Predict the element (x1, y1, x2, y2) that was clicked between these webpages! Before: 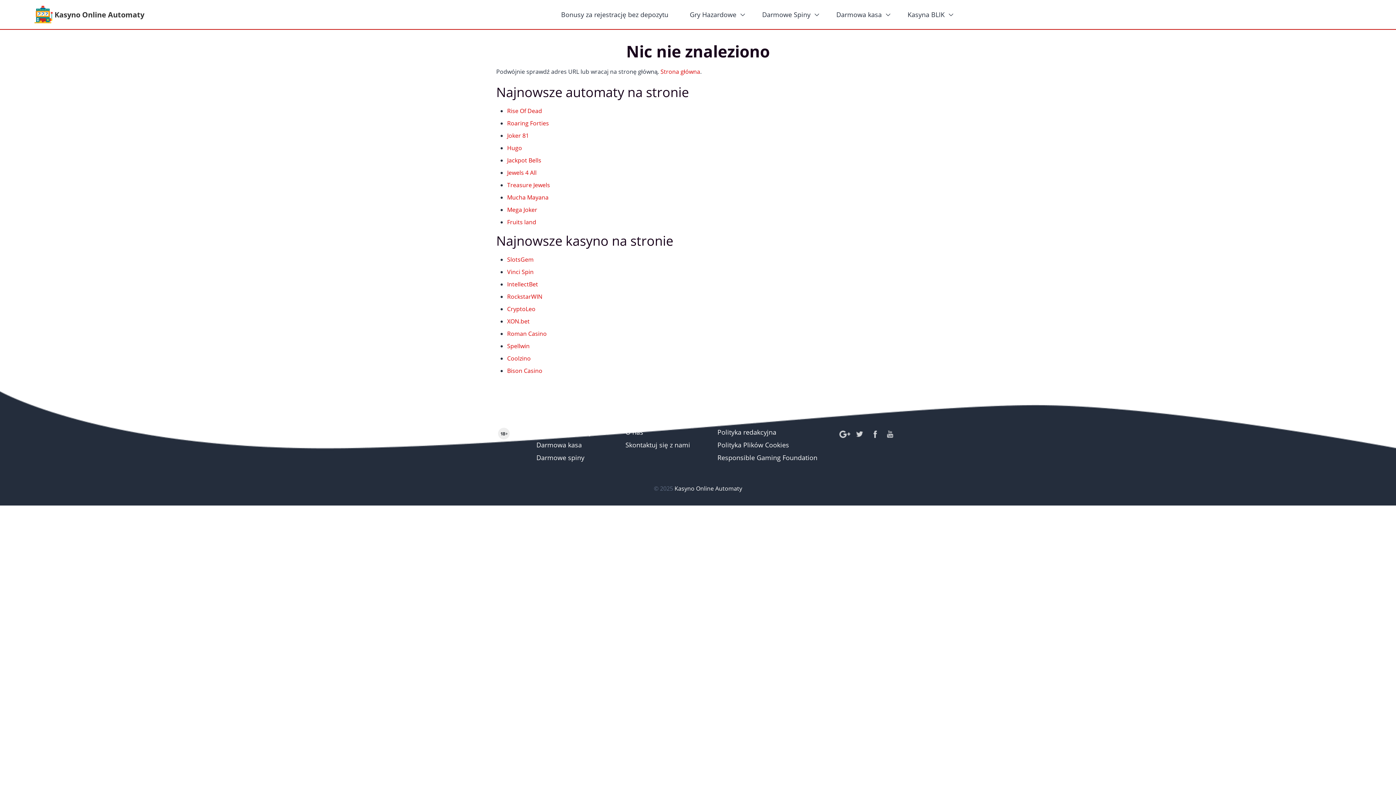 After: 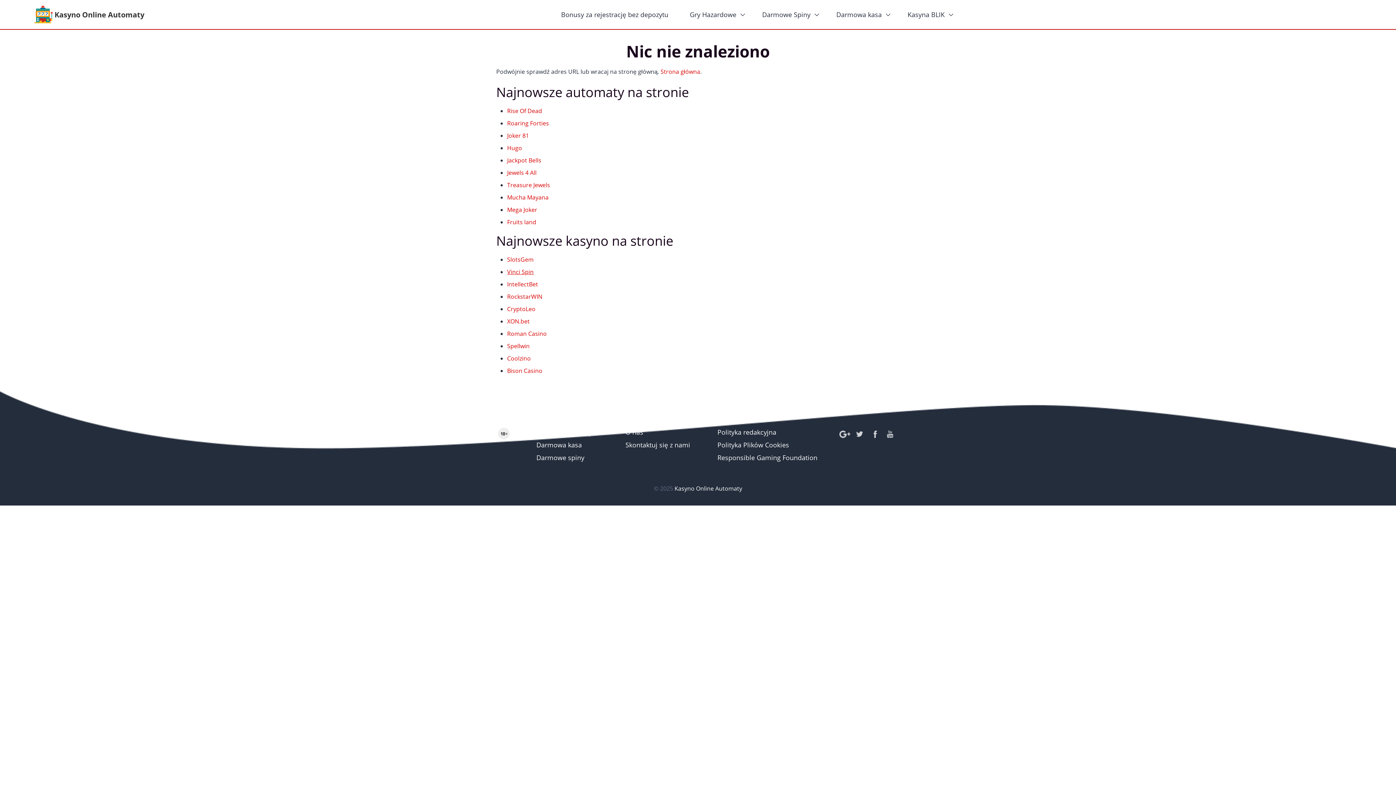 Action: bbox: (507, 268, 533, 276) label: Vinci Spin